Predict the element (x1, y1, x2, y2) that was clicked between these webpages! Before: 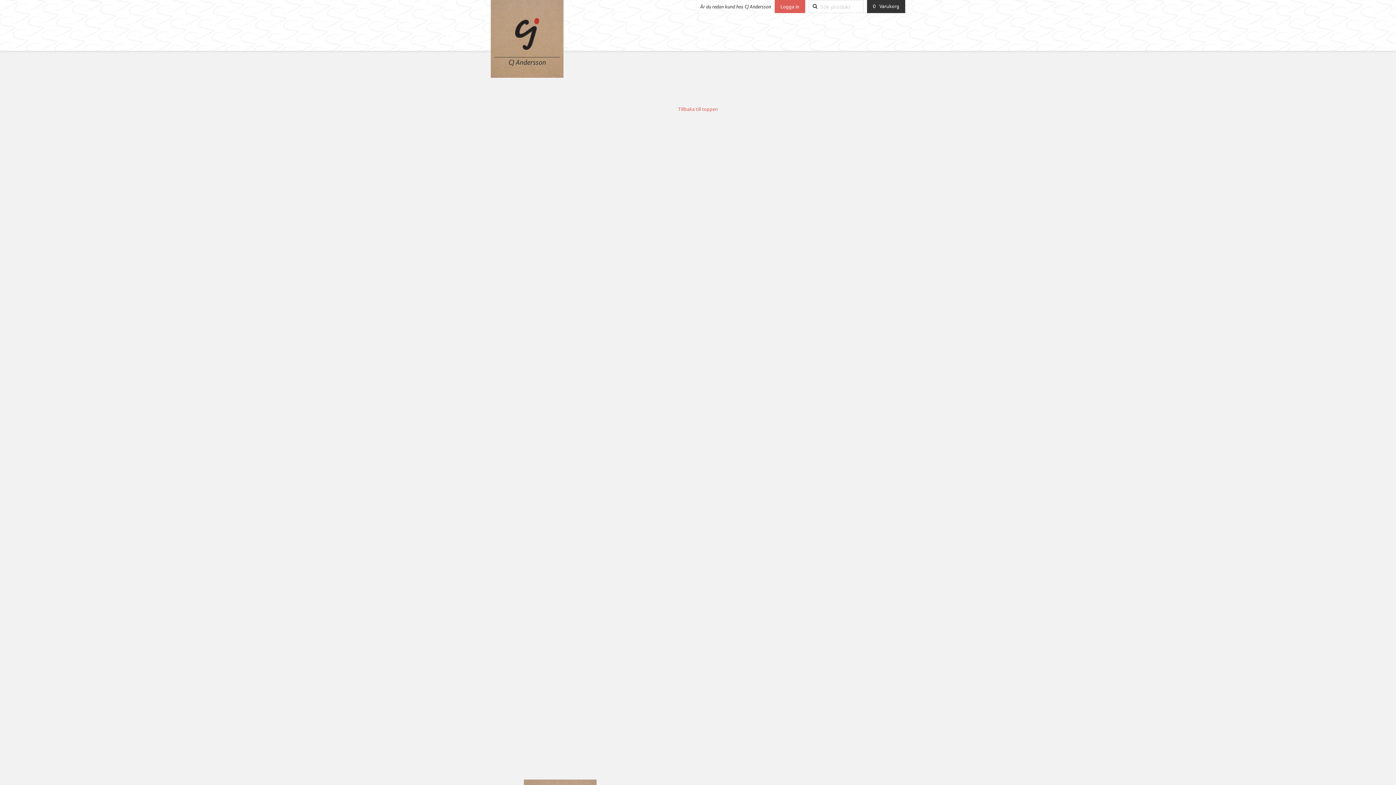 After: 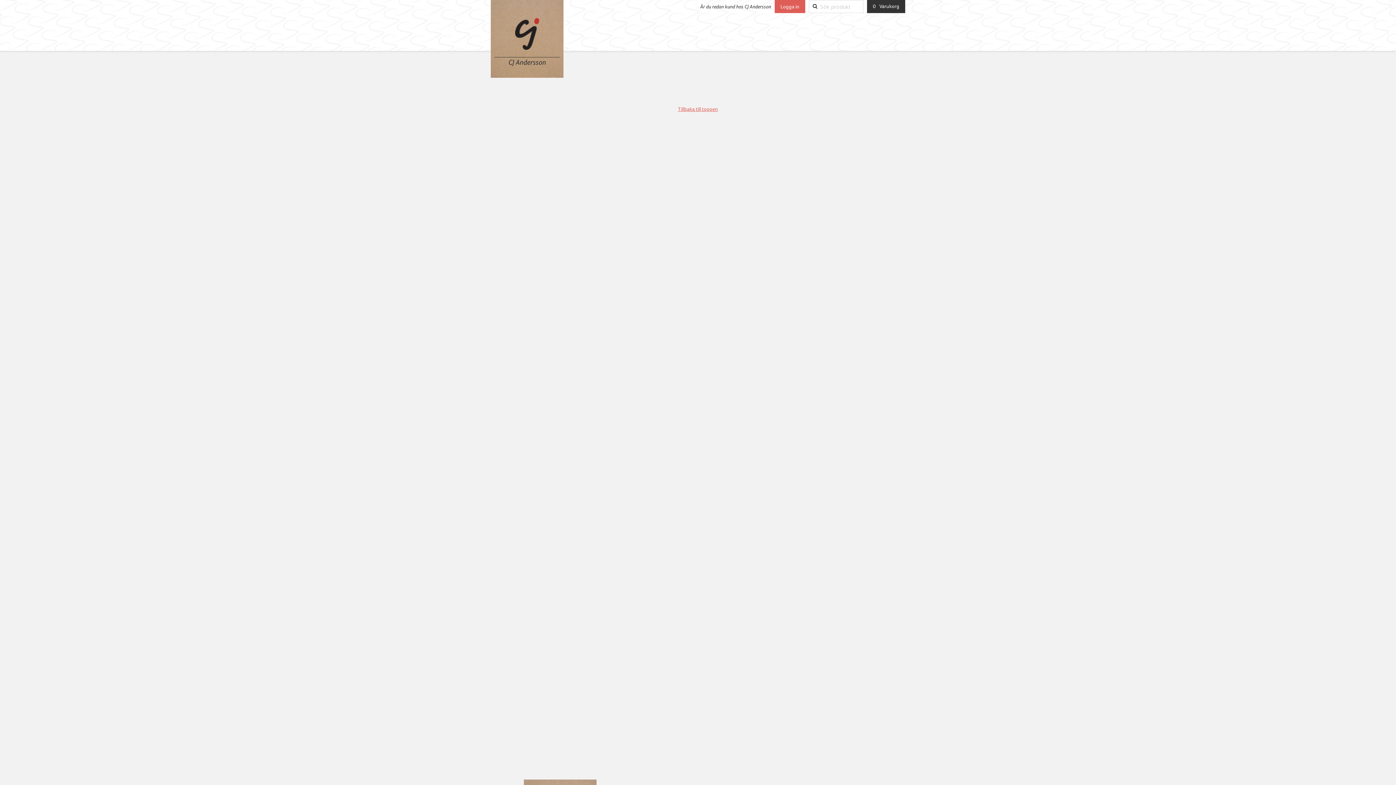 Action: bbox: (678, 106, 718, 112) label: Tillbaka till toppen